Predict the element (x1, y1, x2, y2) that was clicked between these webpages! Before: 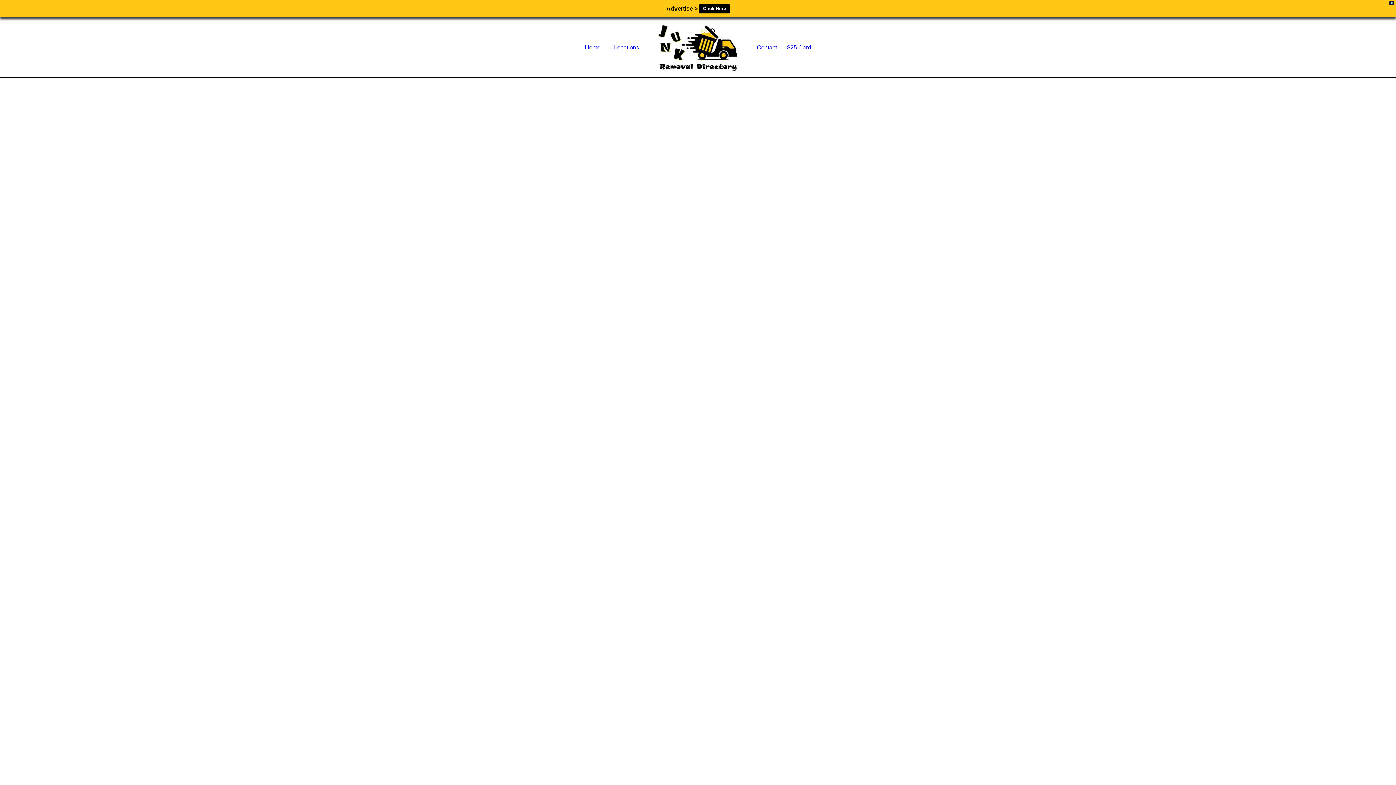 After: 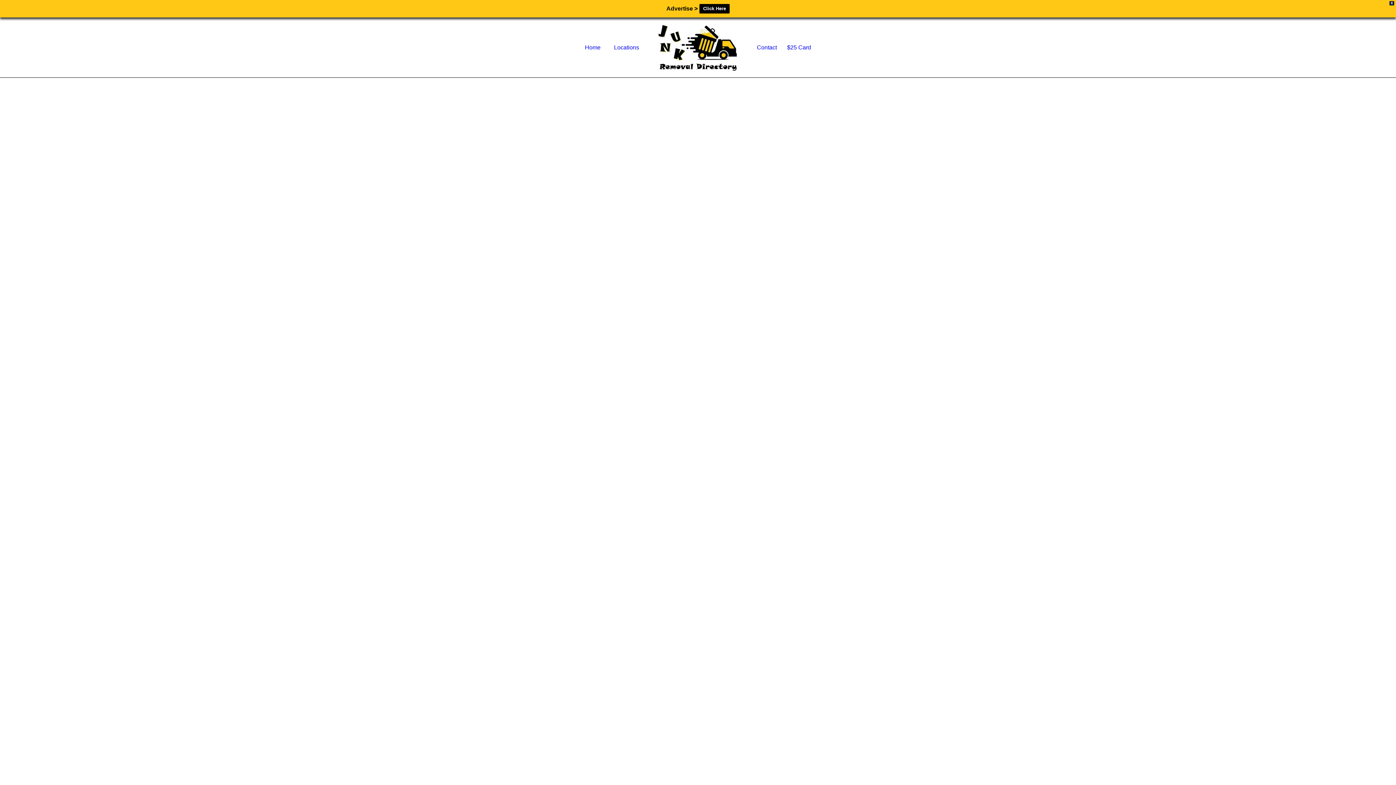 Action: bbox: (609, 17, 644, 77) label: Locations